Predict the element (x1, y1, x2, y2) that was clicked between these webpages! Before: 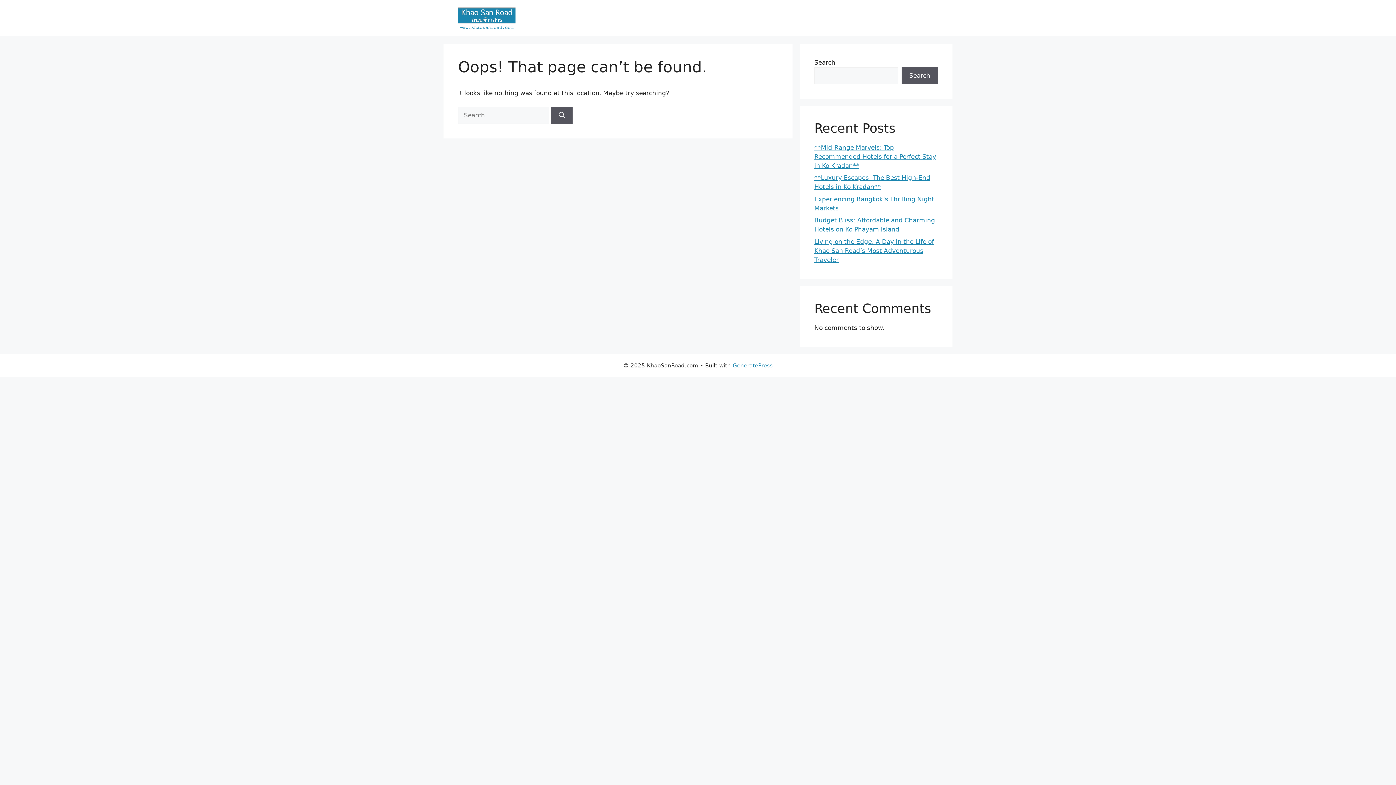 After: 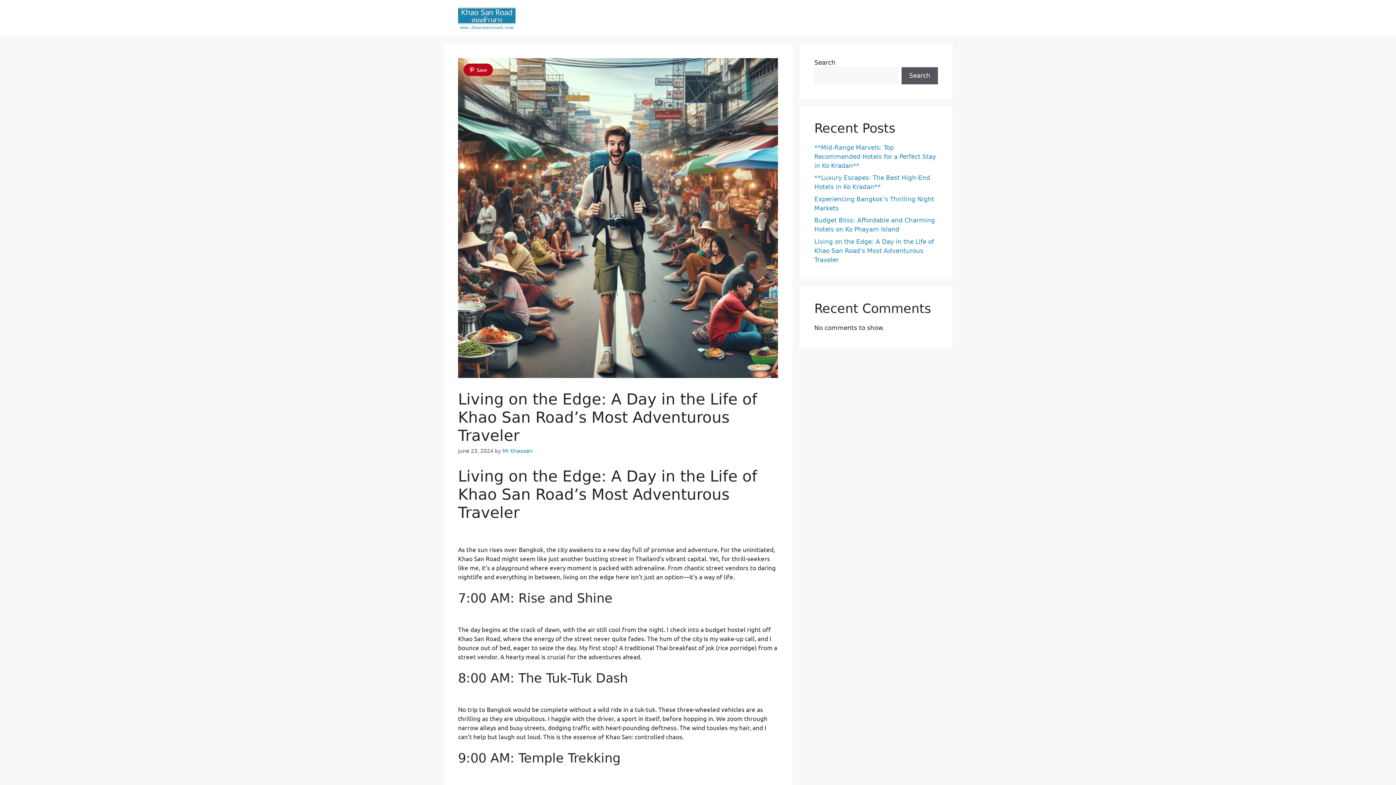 Action: bbox: (814, 238, 934, 263) label: Living on the Edge: A Day in the Life of Khao San Road’s Most Adventurous Traveler